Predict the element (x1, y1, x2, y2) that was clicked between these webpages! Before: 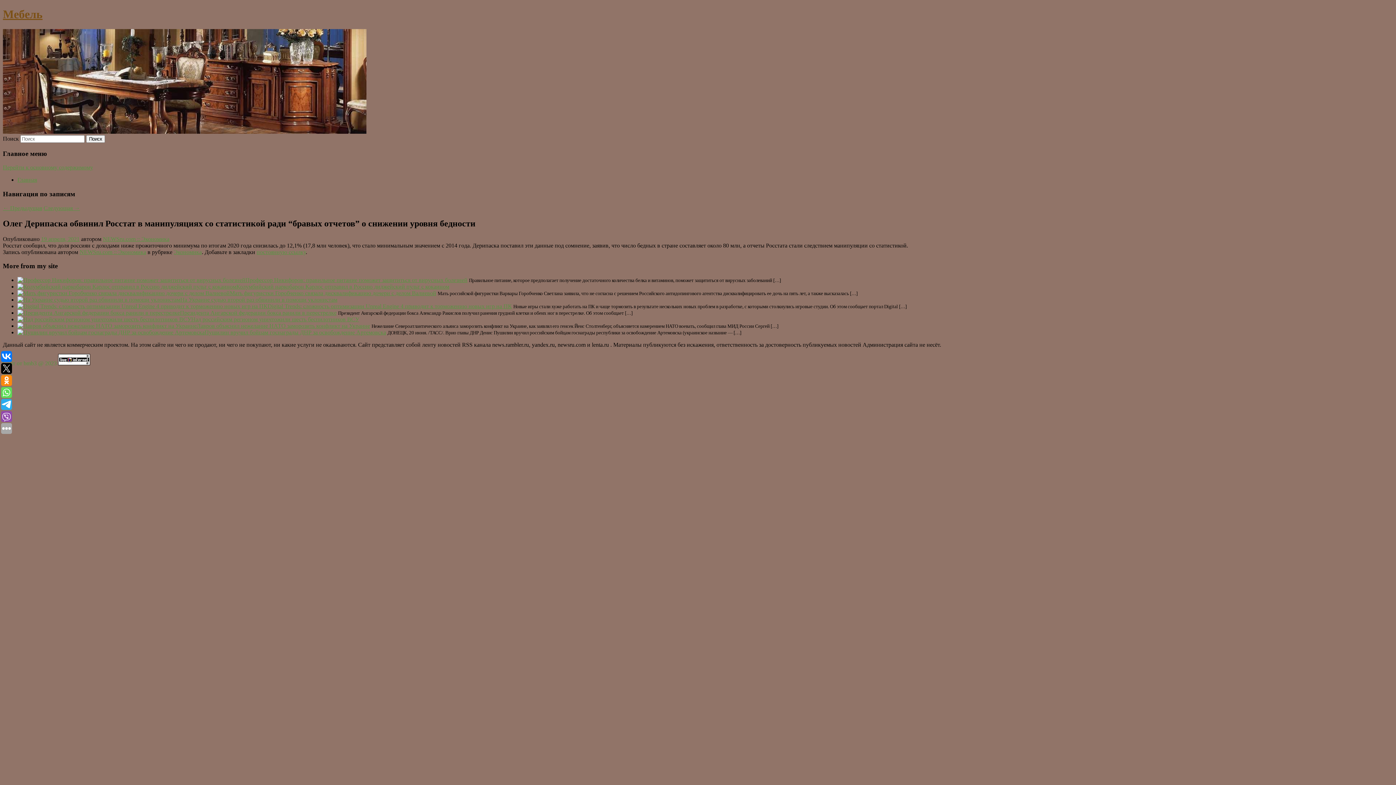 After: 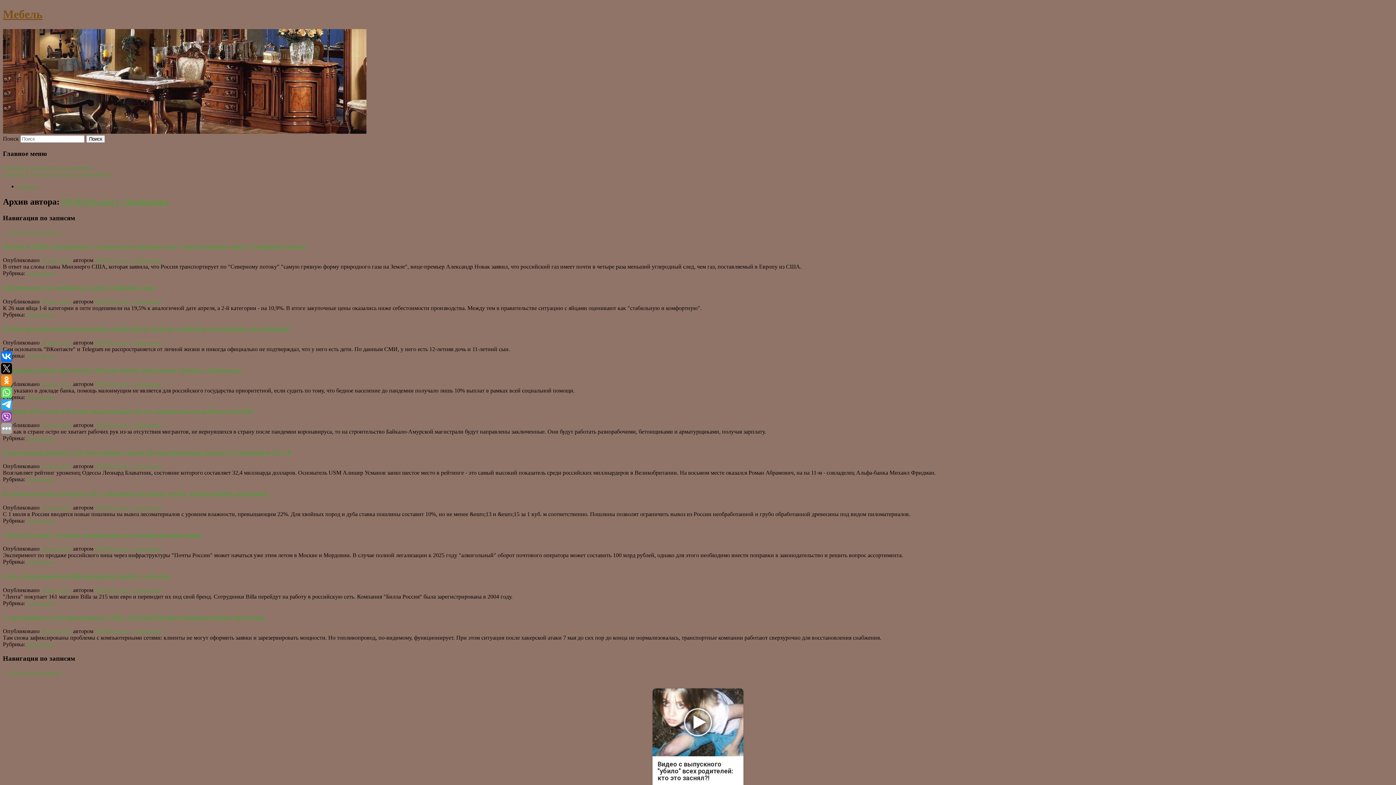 Action: bbox: (79, 248, 146, 255) label: NEWSru.com :: Экономика